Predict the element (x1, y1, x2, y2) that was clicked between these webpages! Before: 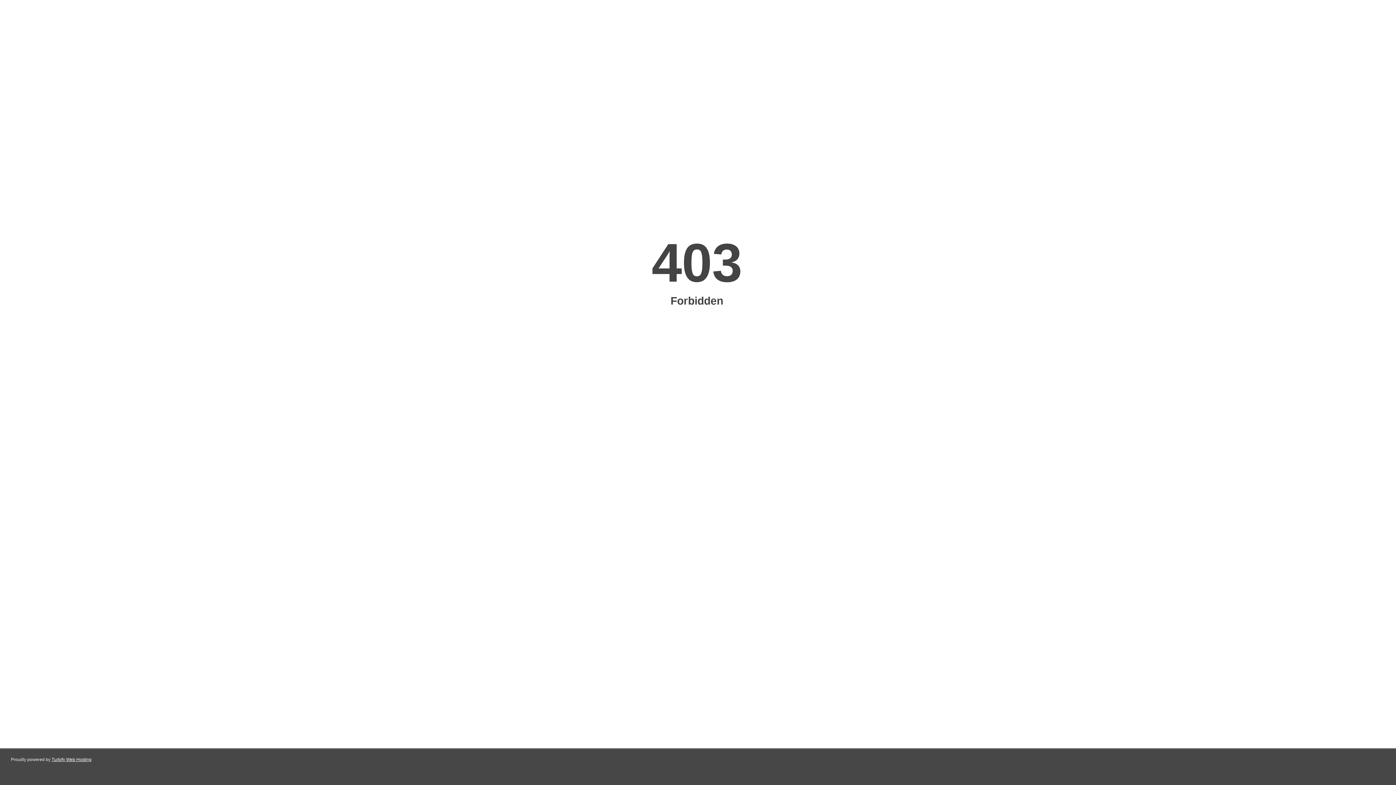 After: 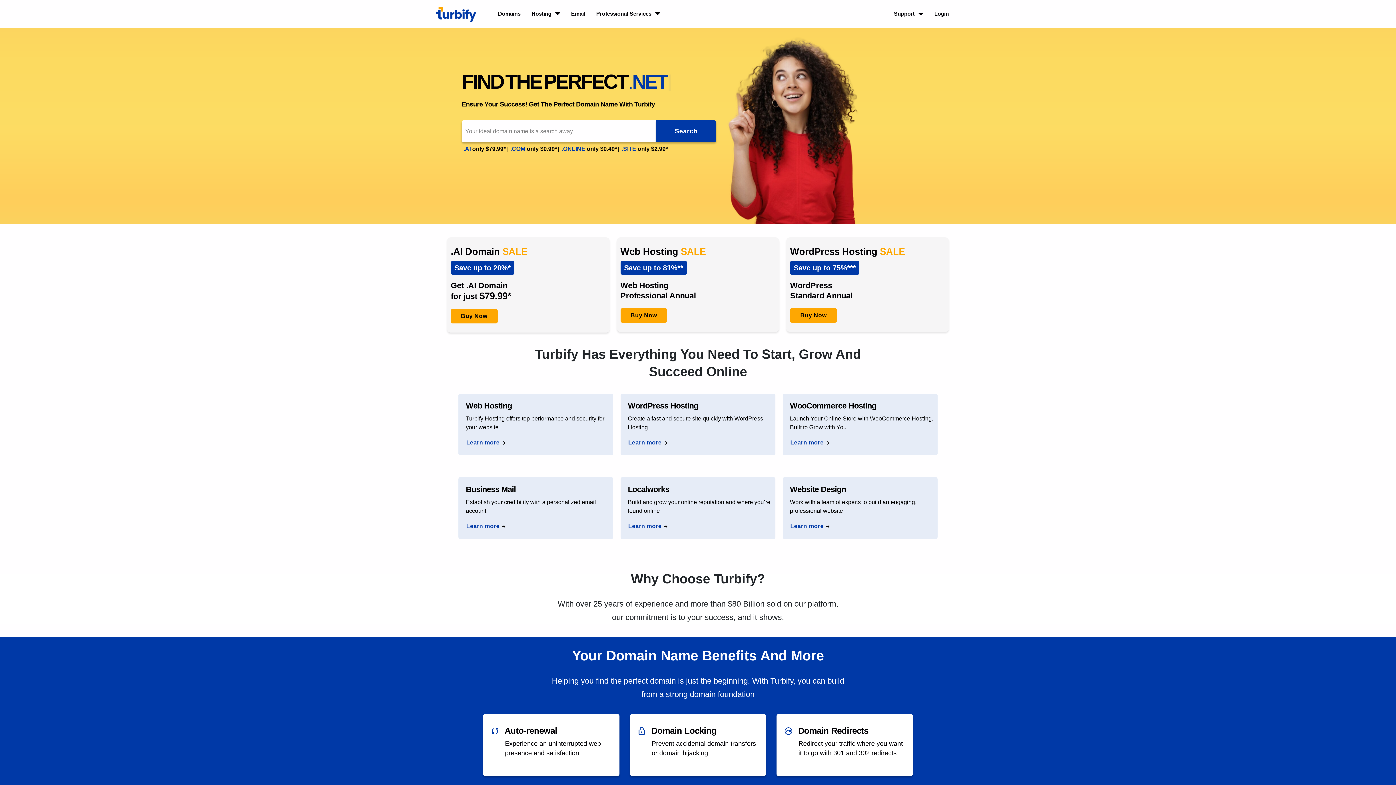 Action: label: Turbify Web Hosting bbox: (51, 757, 91, 762)